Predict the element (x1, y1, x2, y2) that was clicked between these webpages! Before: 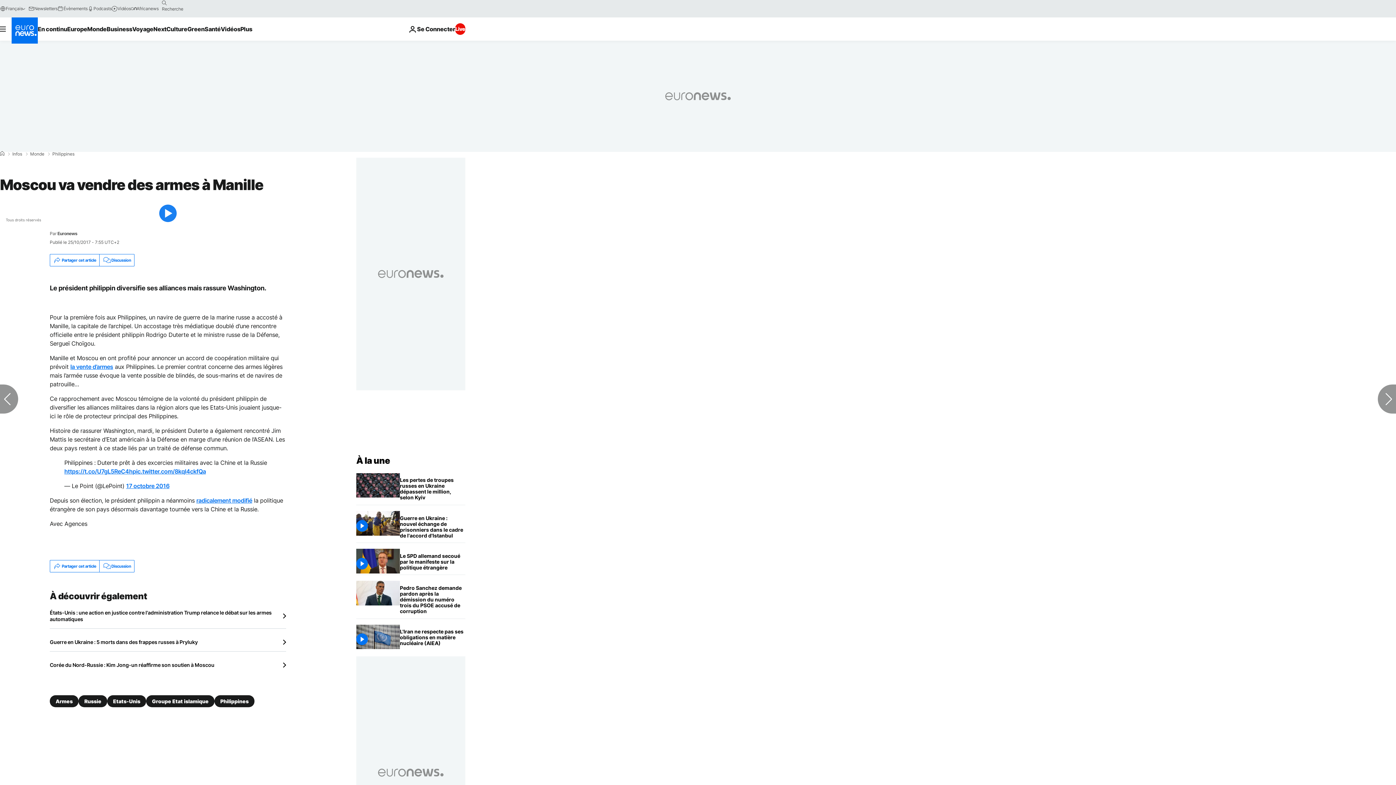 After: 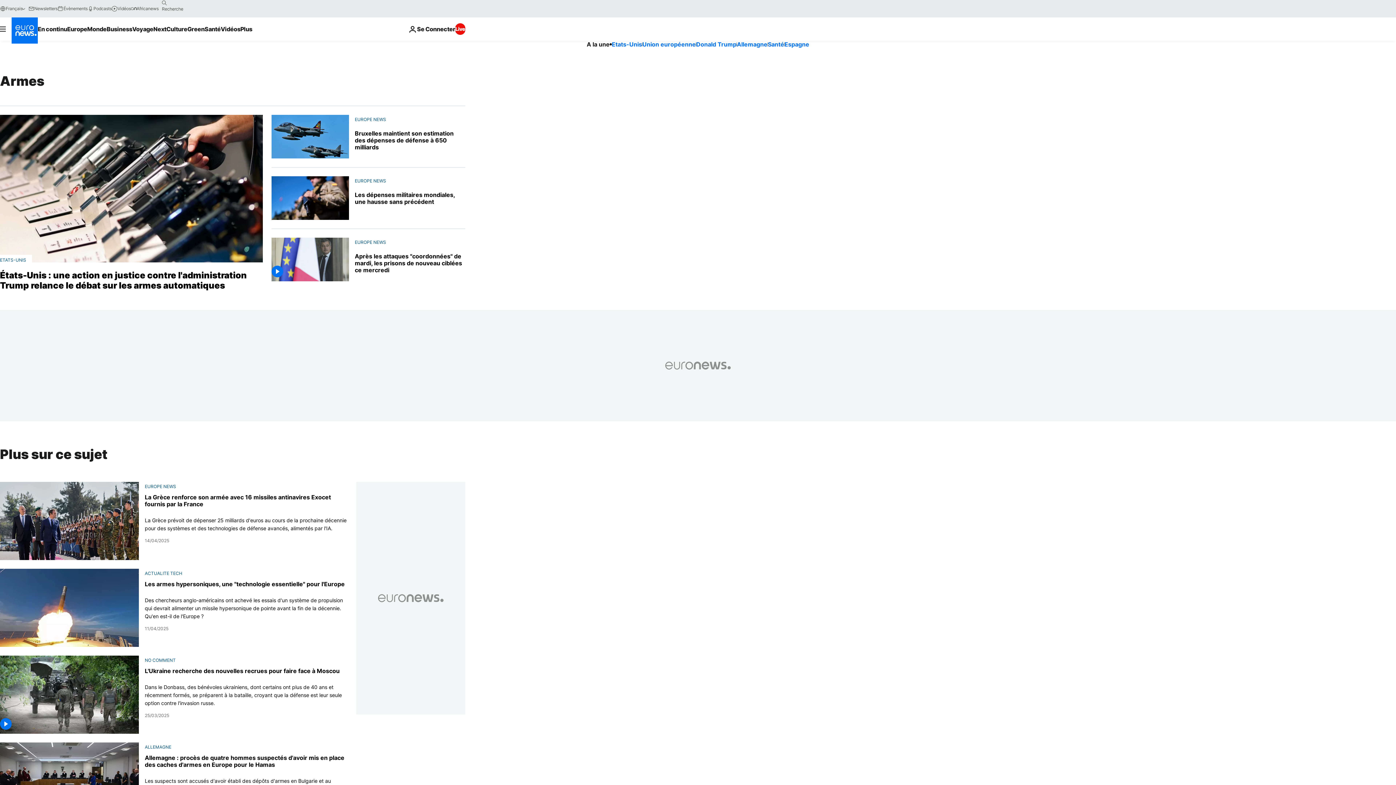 Action: bbox: (49, 695, 78, 707) label: Armes